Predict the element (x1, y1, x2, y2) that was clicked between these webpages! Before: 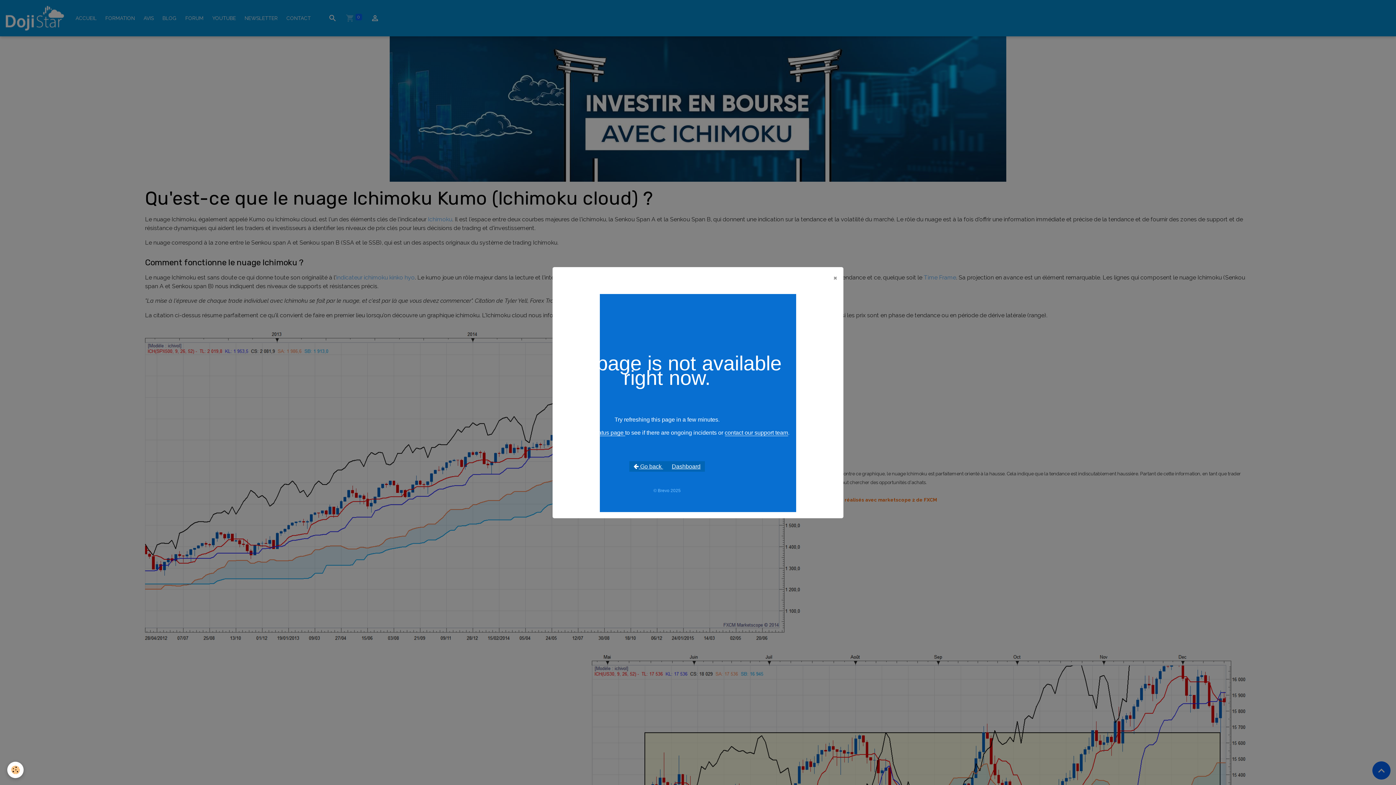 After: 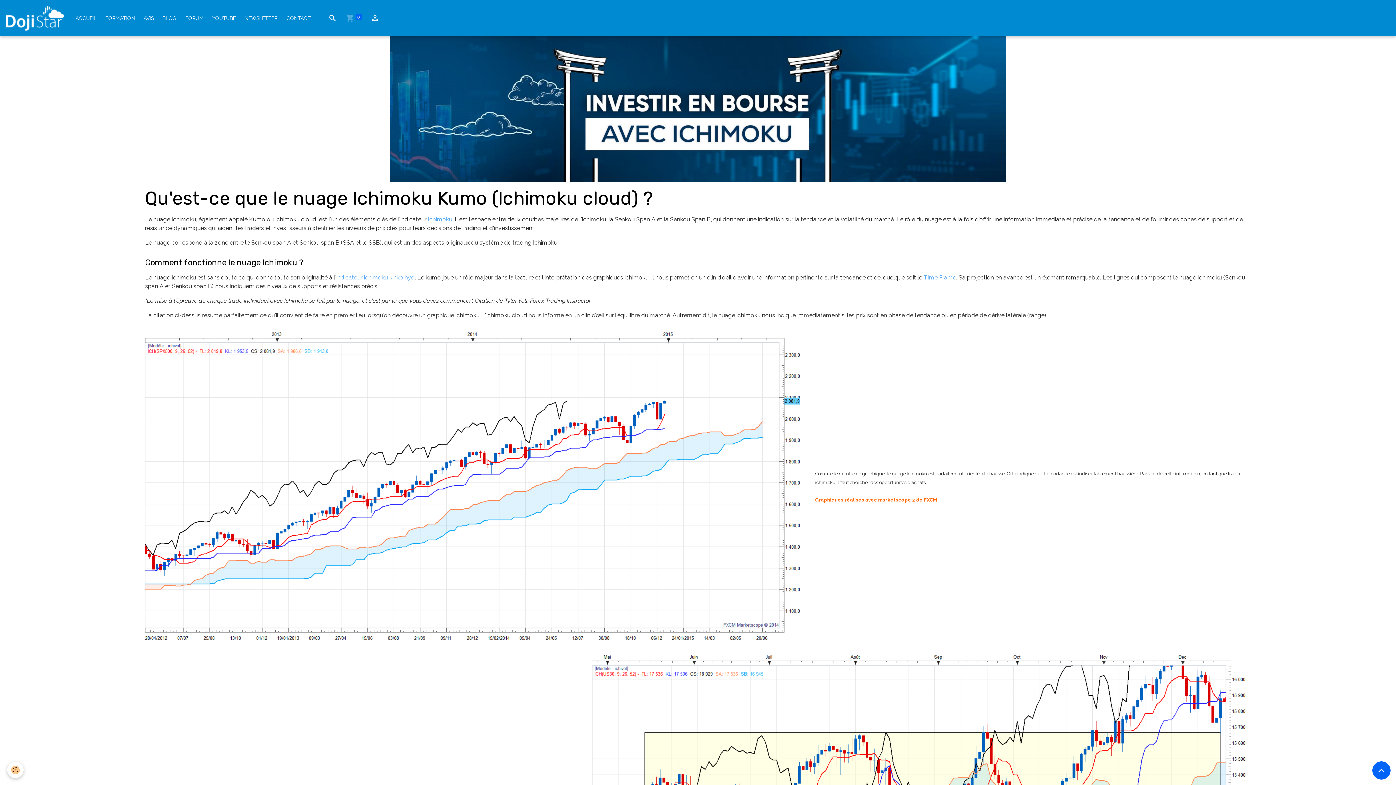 Action: label: × bbox: (827, 267, 843, 287)